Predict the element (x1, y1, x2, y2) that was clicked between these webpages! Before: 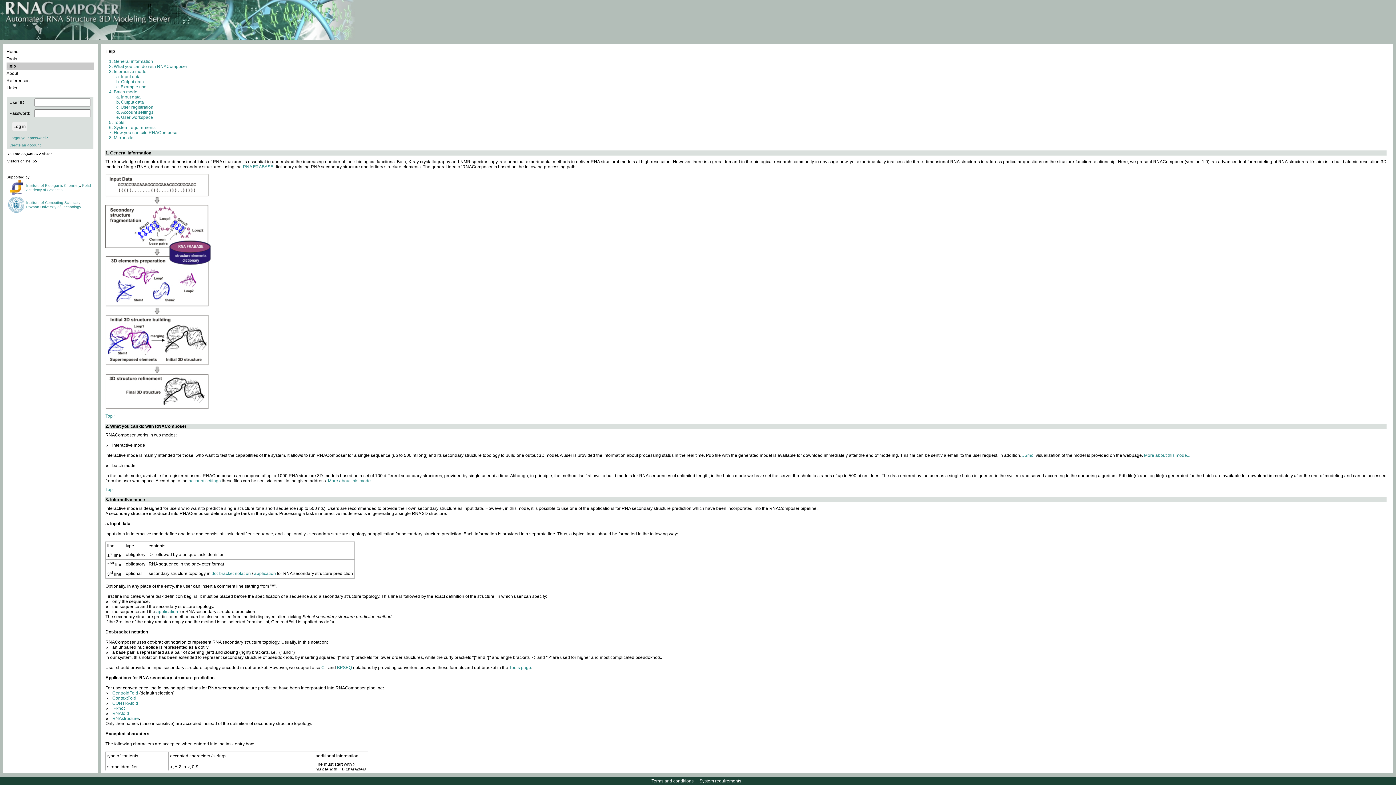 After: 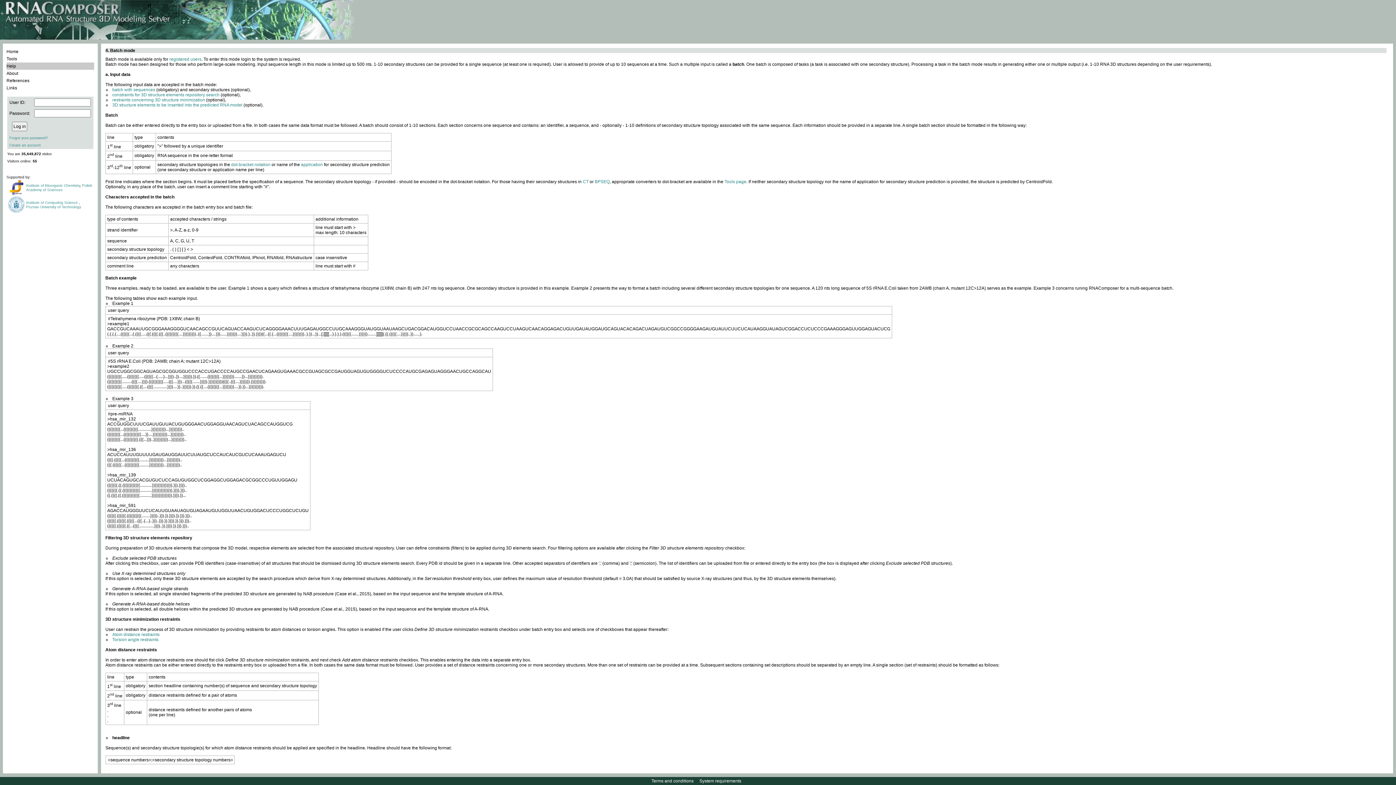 Action: bbox: (113, 89, 137, 94) label: Batch mode